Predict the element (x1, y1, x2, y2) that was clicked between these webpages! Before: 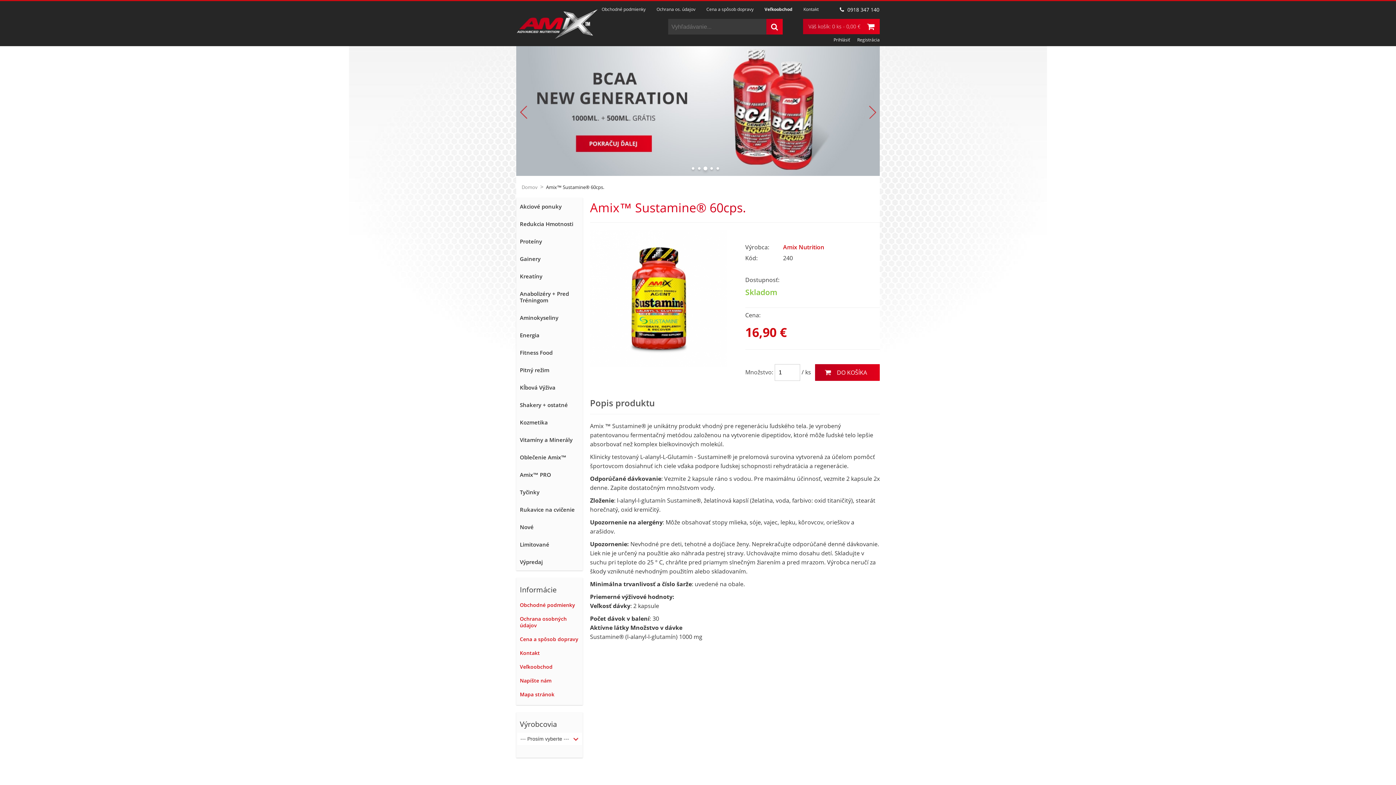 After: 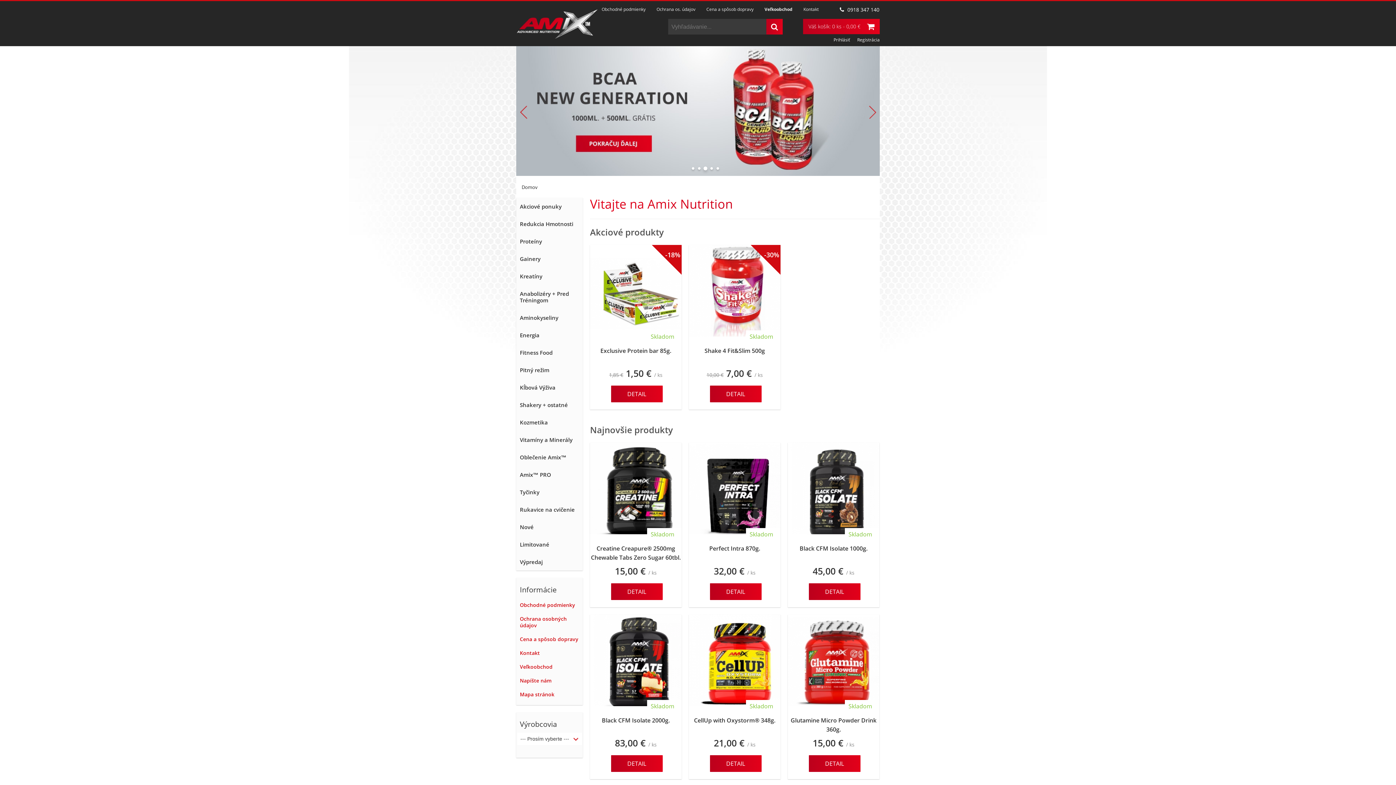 Action: bbox: (521, 184, 537, 190) label: Domov